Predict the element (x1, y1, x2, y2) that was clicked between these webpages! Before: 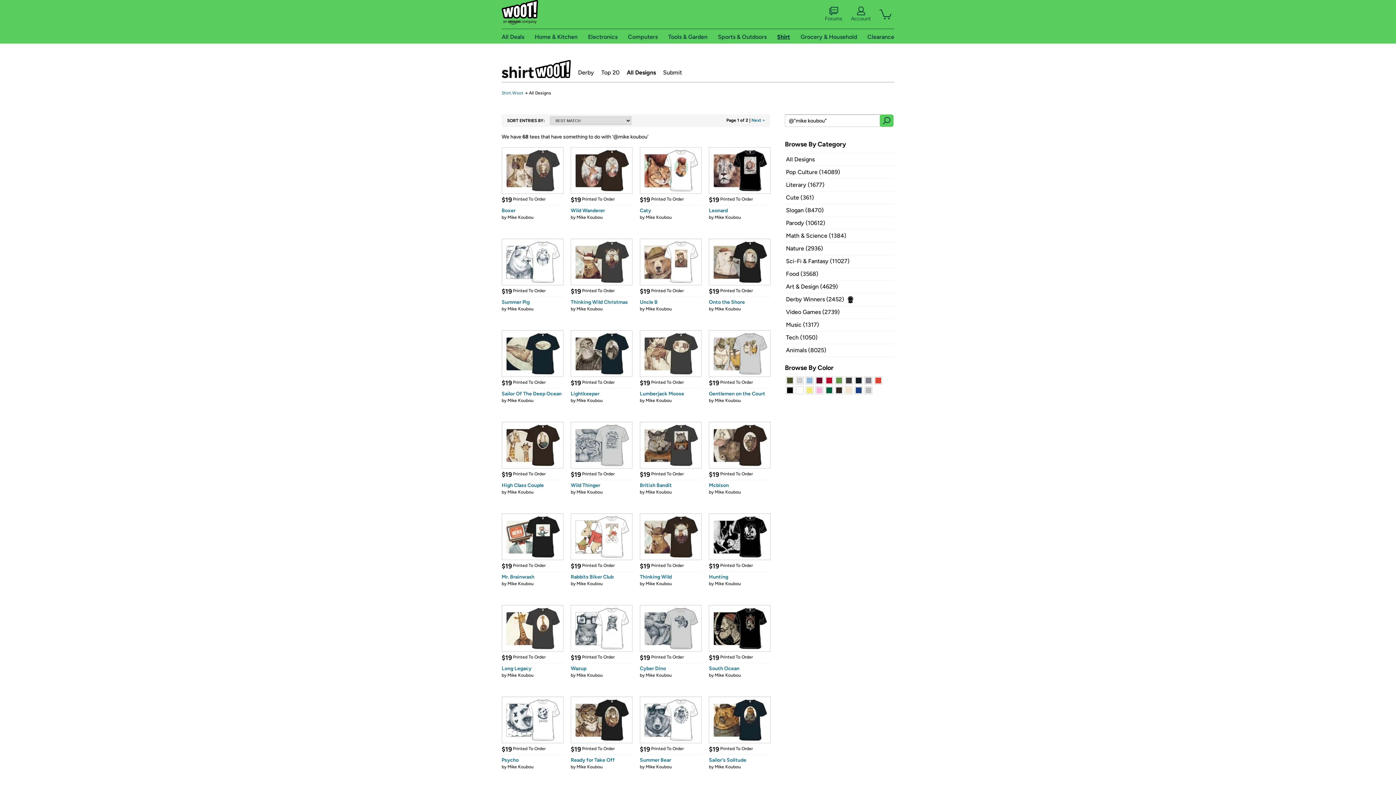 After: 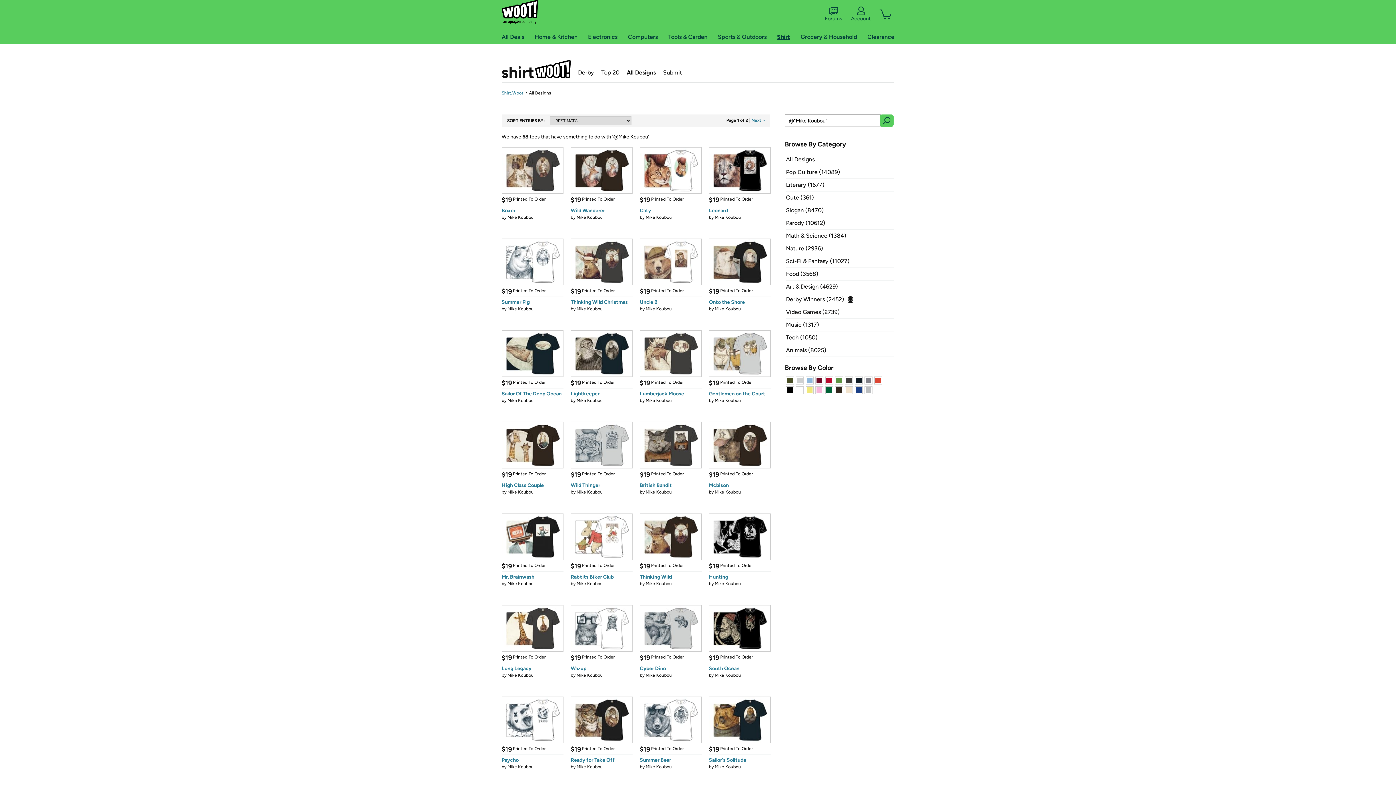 Action: bbox: (645, 764, 672, 769) label: Mike Koubou